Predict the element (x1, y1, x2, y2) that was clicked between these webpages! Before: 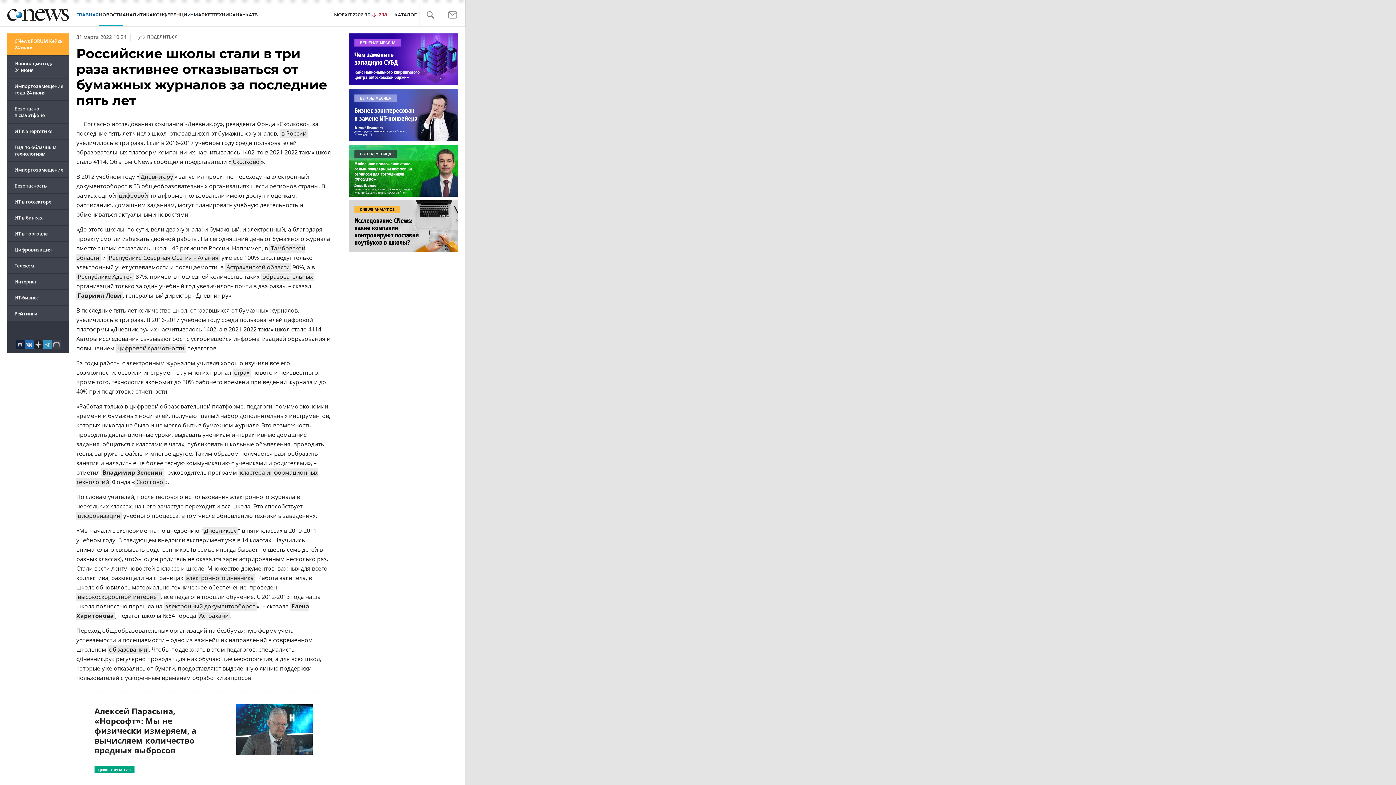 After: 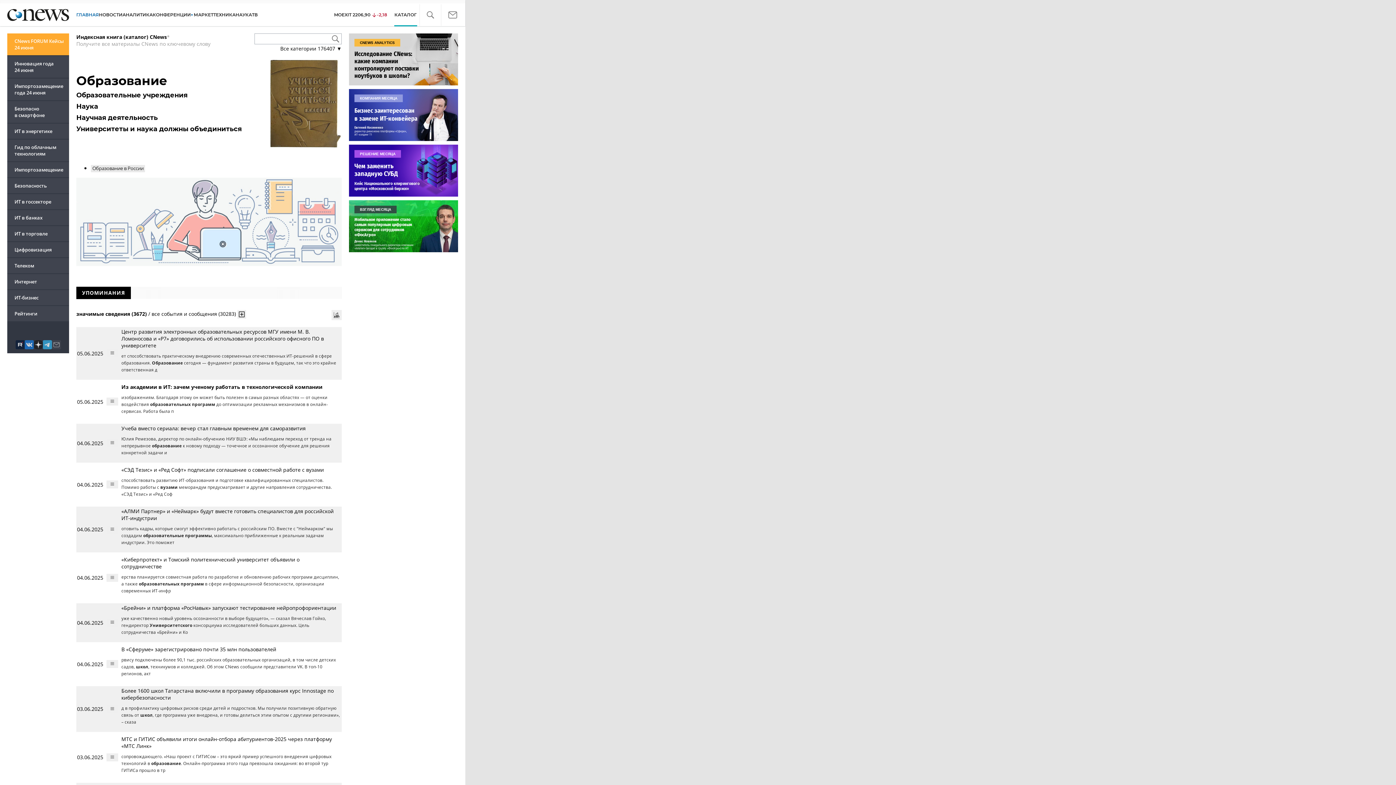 Action: bbox: (107, 645, 148, 654) label: образовании